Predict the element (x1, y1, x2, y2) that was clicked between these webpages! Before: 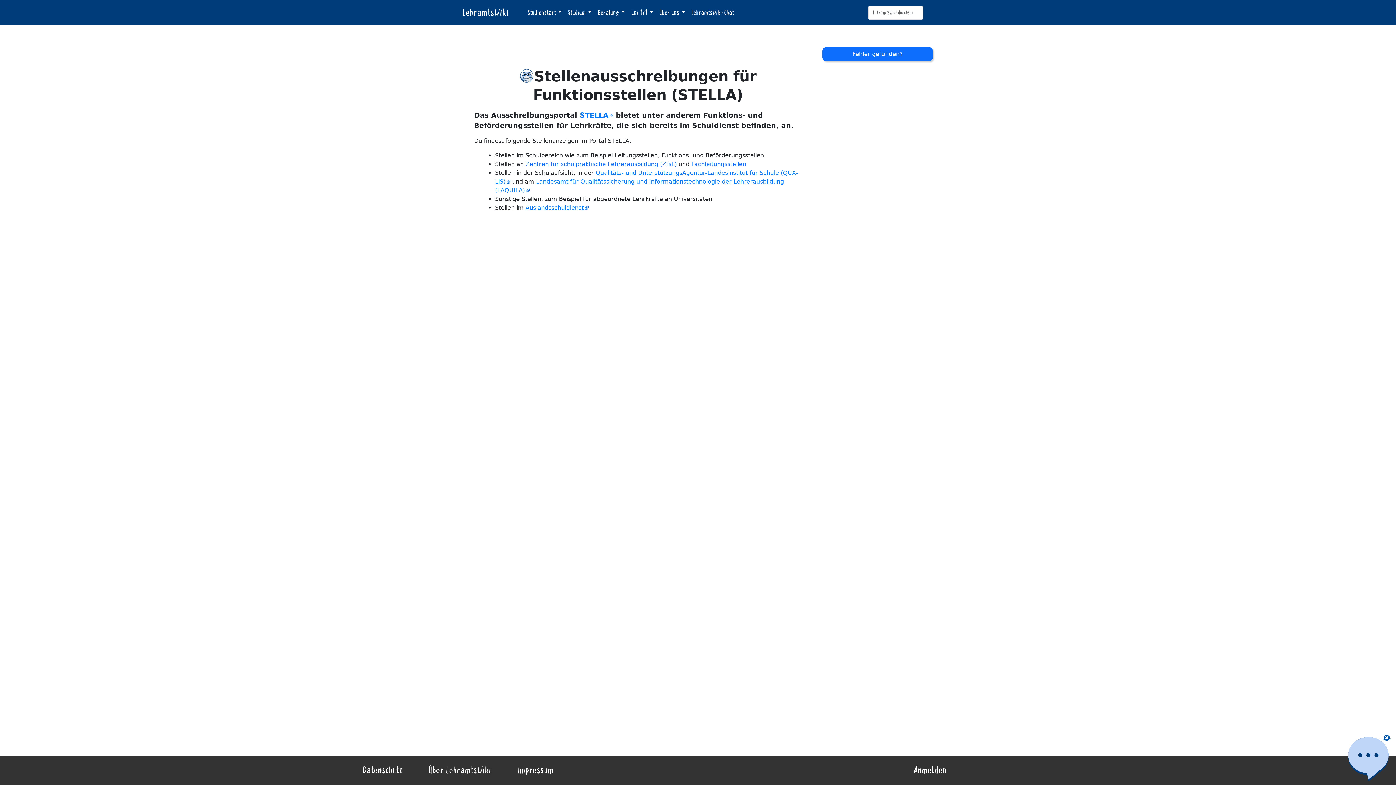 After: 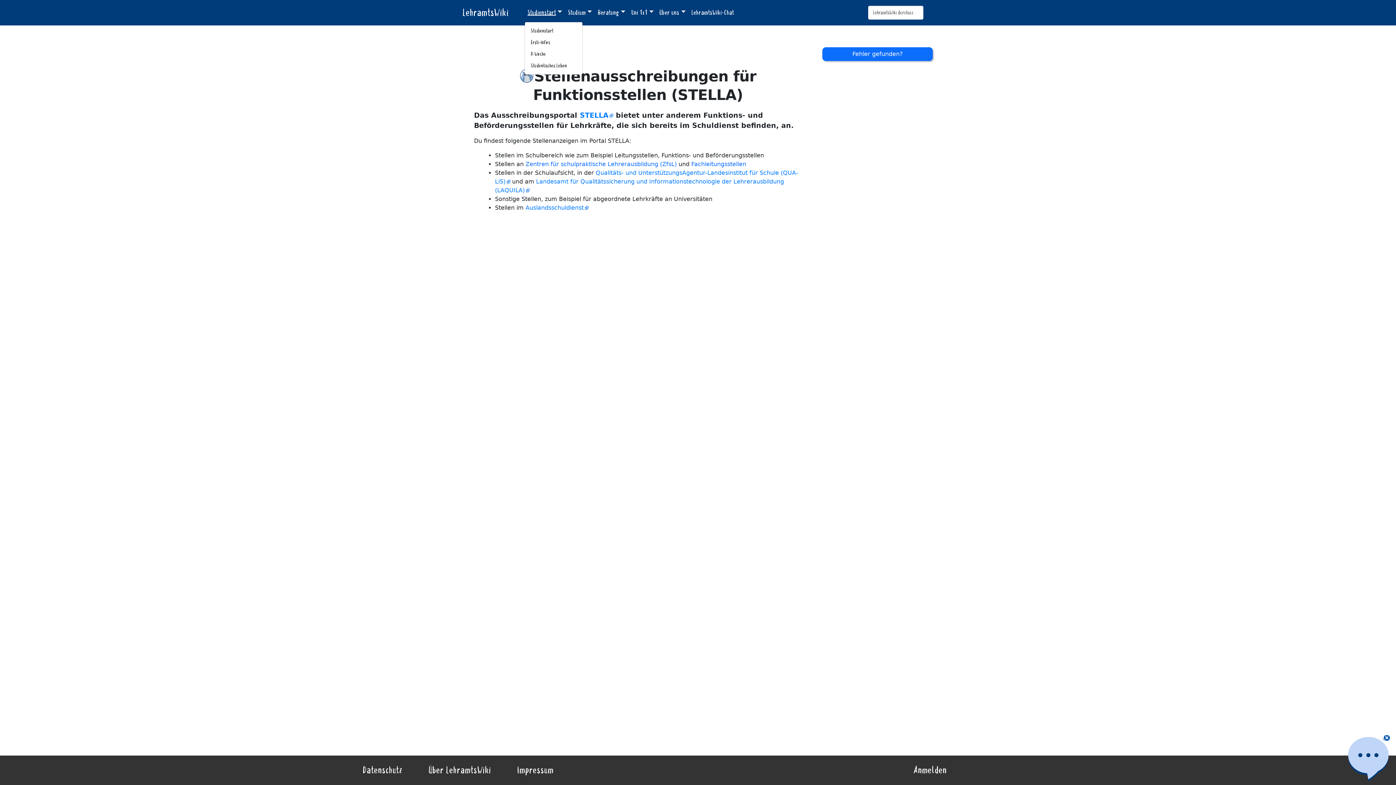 Action: label: Studienstart bbox: (524, 4, 565, 21)